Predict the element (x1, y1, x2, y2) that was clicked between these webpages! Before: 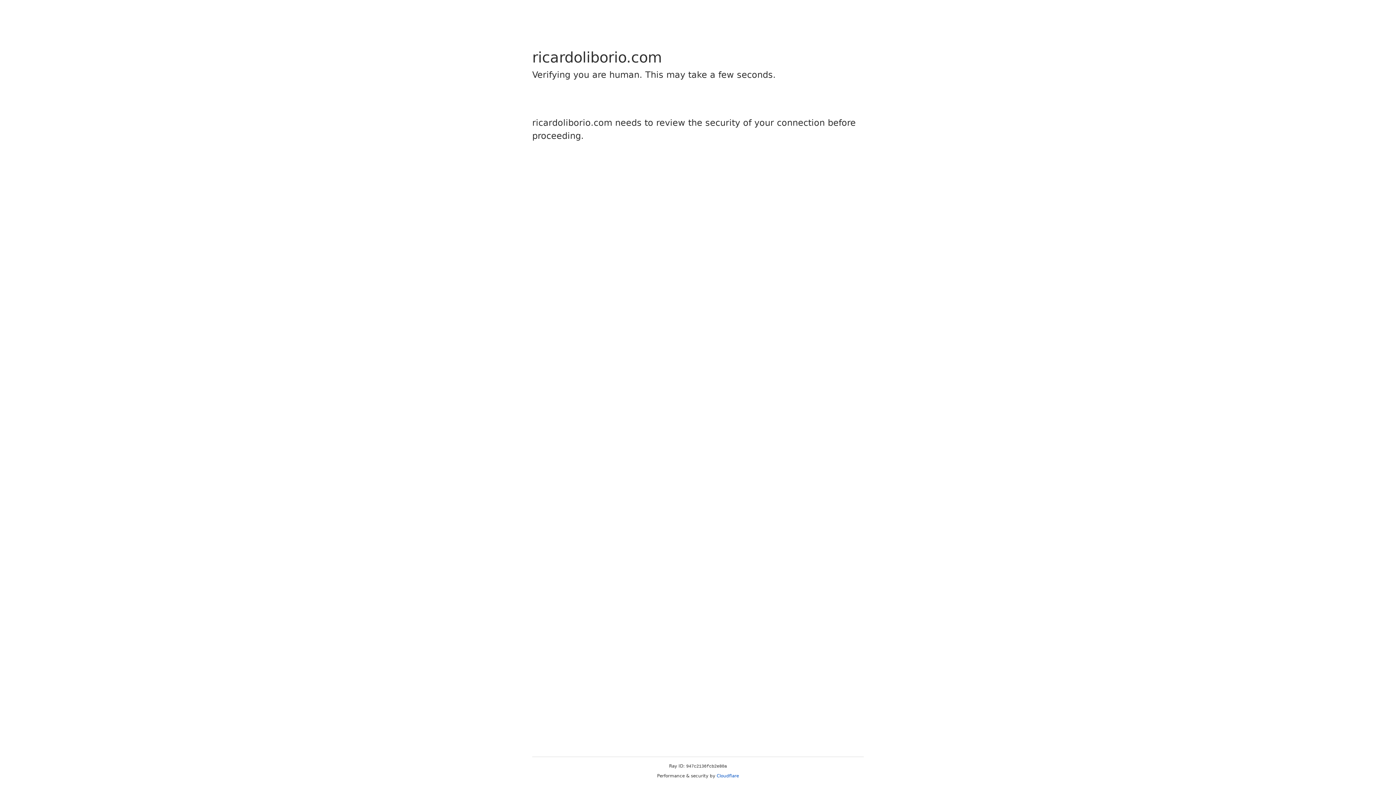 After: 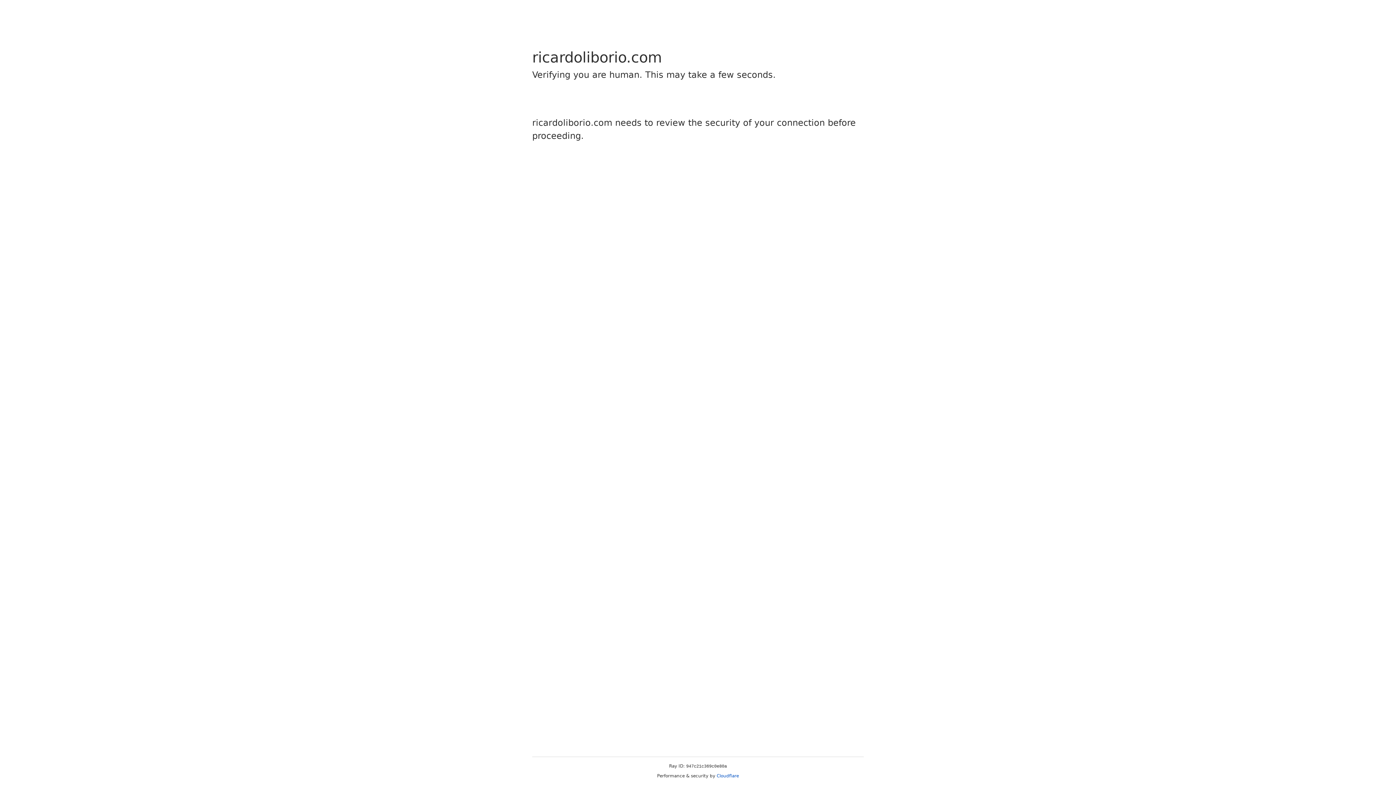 Action: bbox: (716, 773, 739, 778) label: Cloudflare